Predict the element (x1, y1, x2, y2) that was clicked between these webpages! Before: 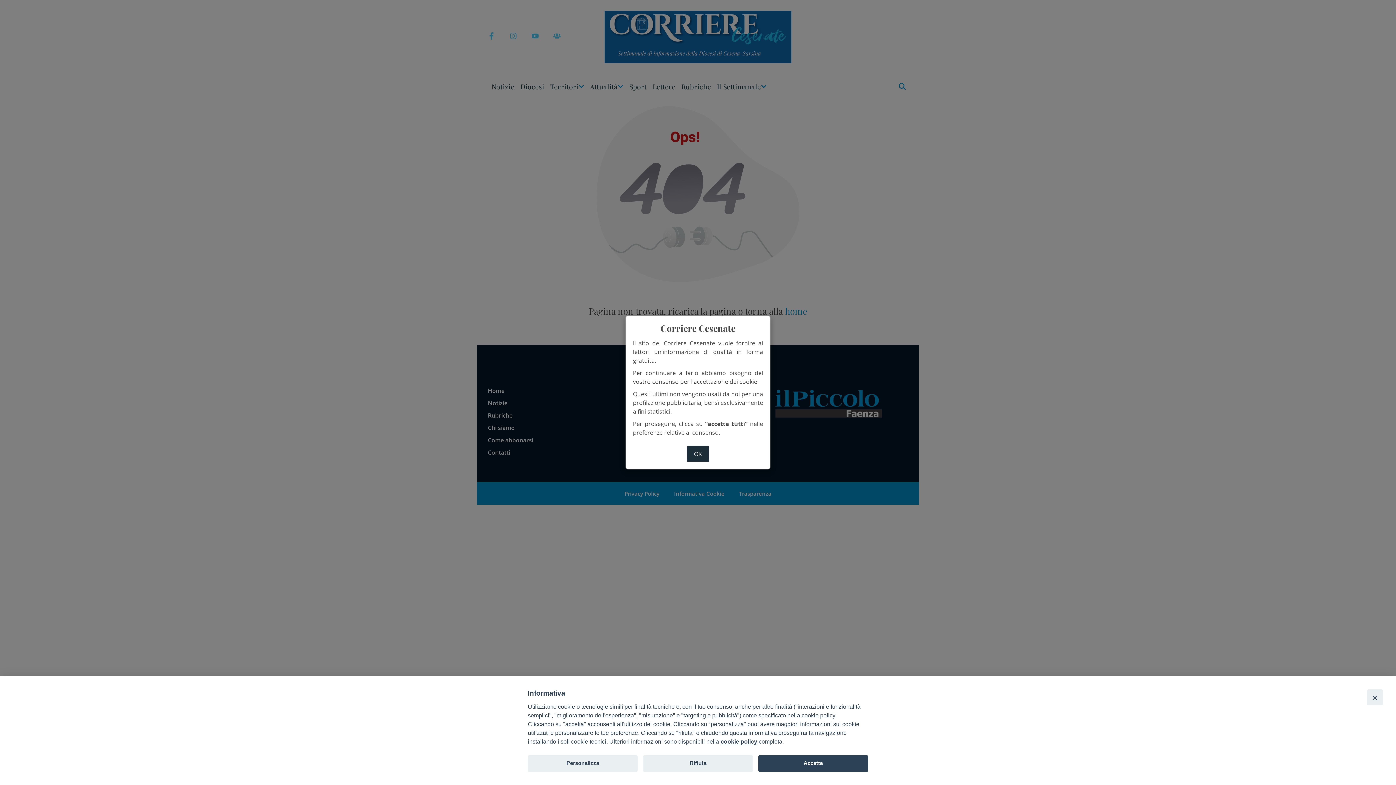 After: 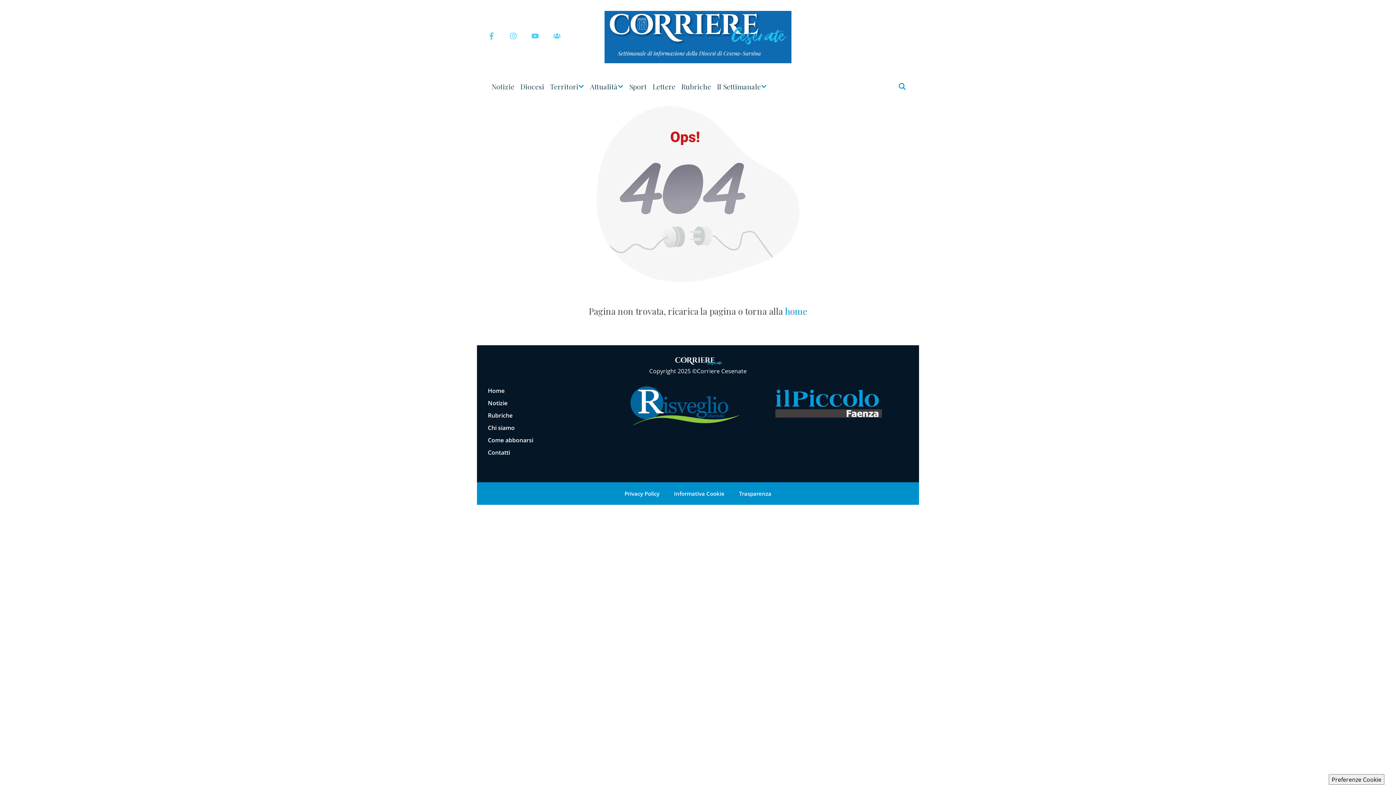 Action: bbox: (758, 755, 868, 772) label: Accetta